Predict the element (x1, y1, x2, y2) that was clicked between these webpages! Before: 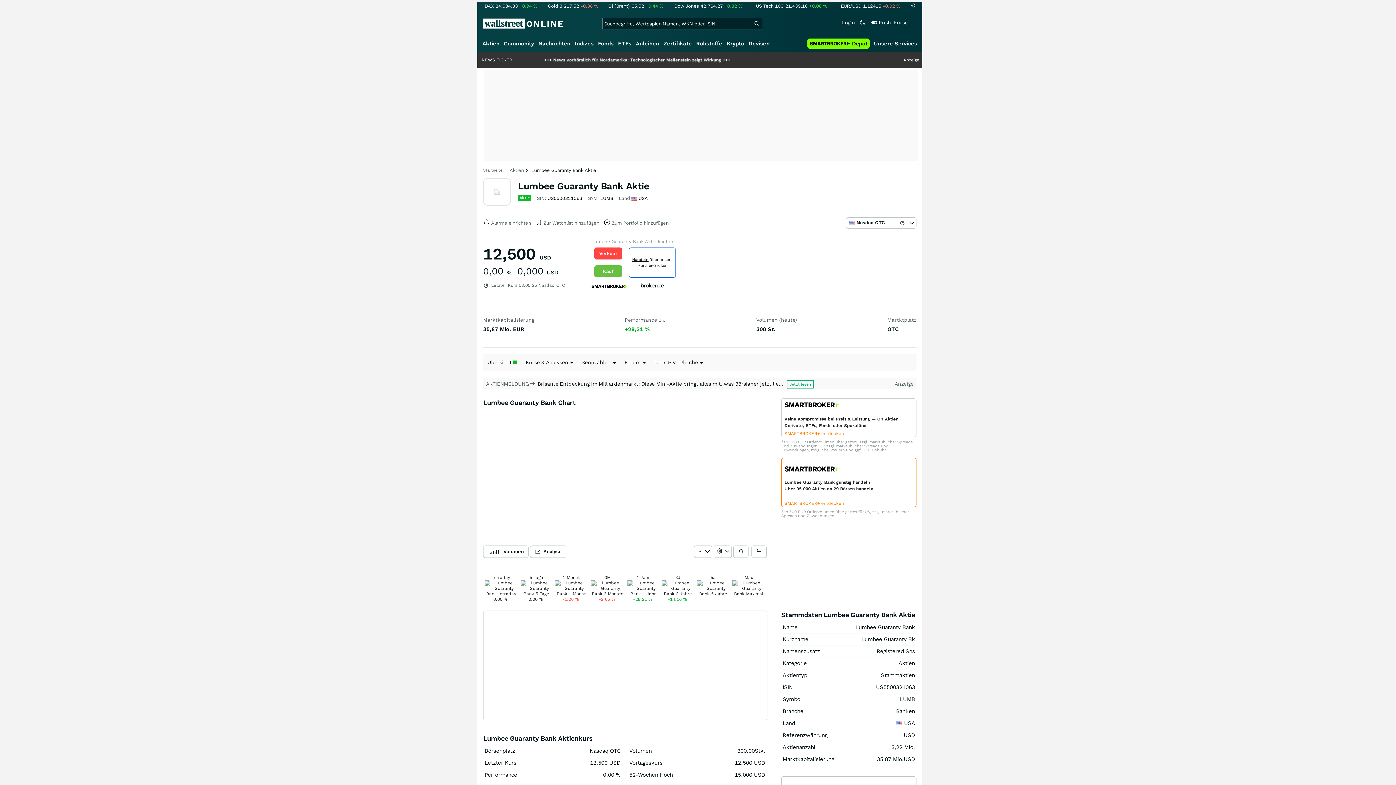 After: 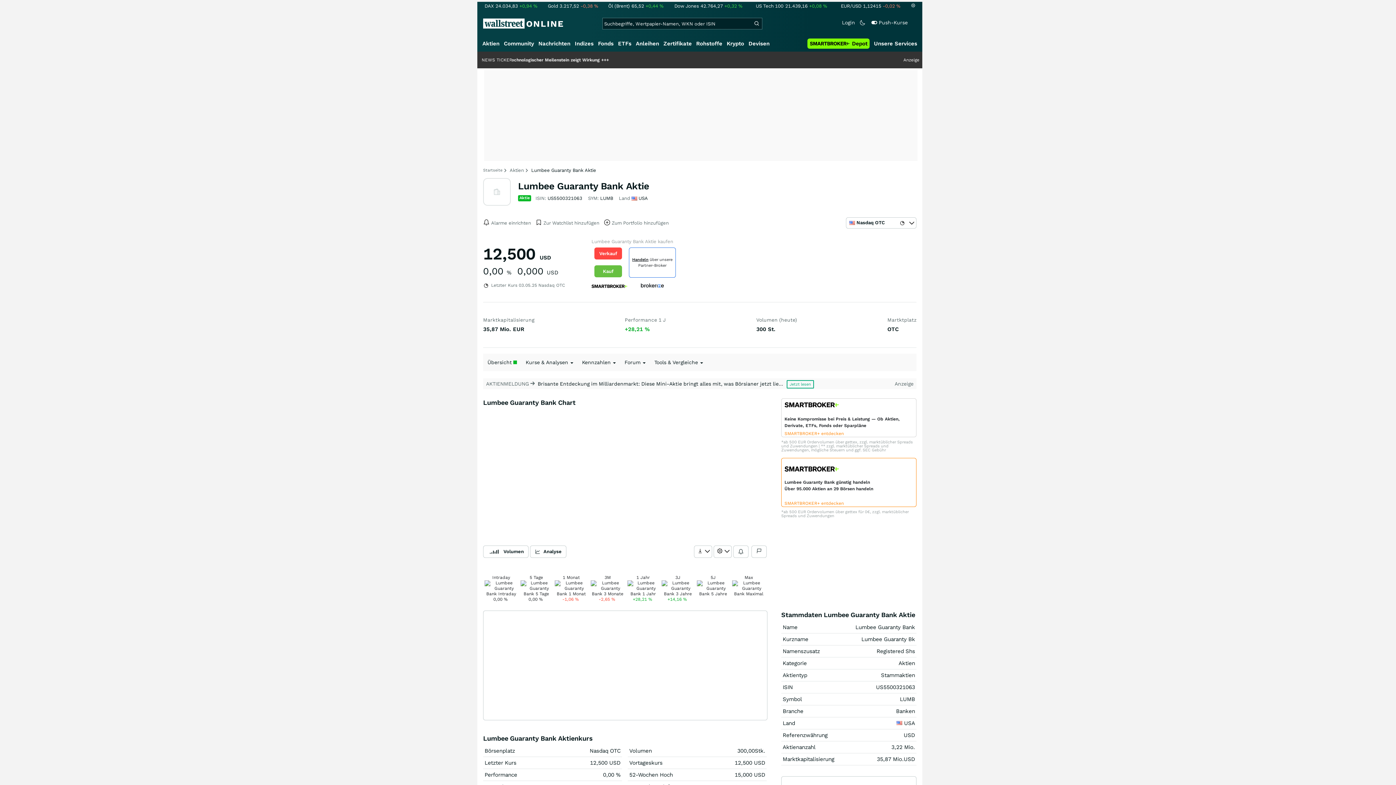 Action: label: Brisante Entdeckung im Milliardenmarkt: Diese Mini-Aktie bringt alles mit, was Börsianer jetzt lieben bbox: (537, 381, 788, 386)